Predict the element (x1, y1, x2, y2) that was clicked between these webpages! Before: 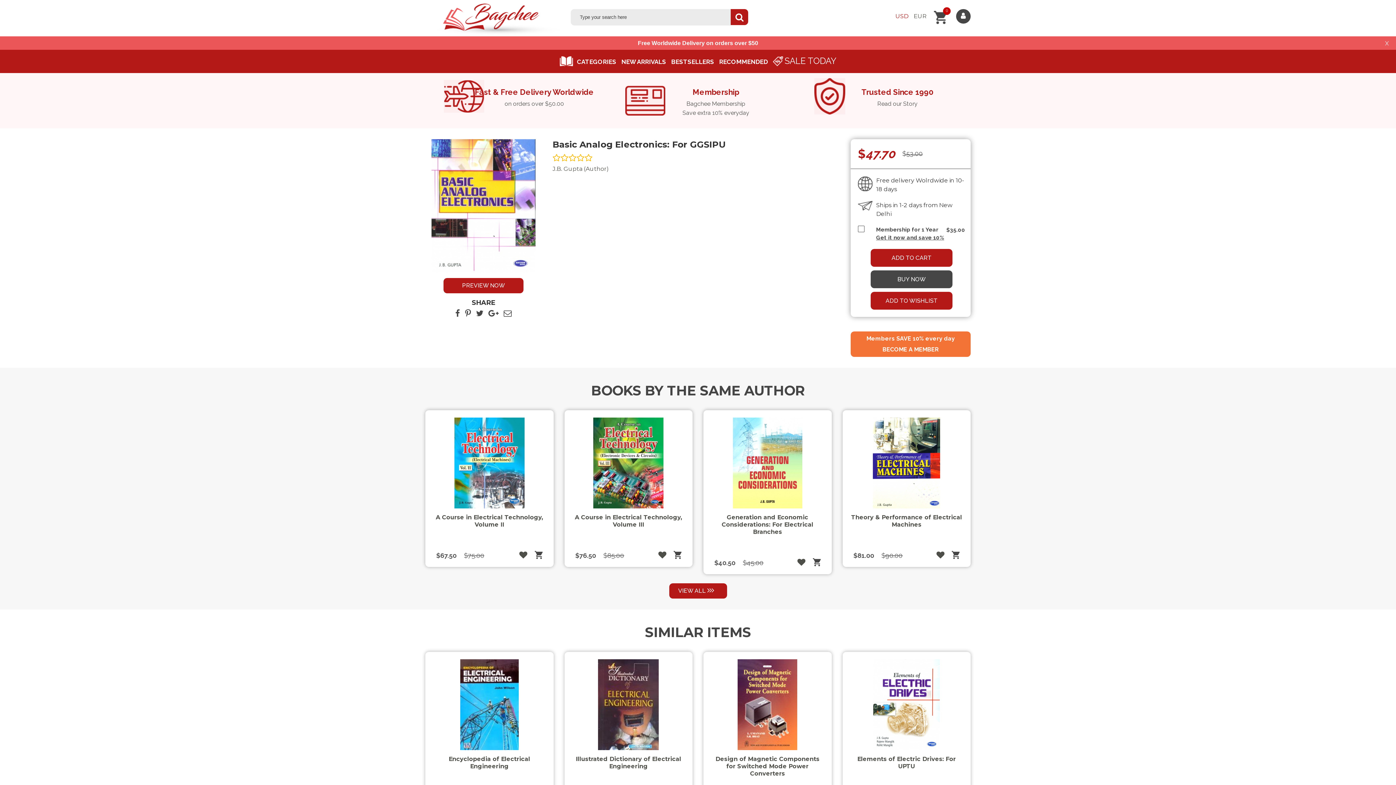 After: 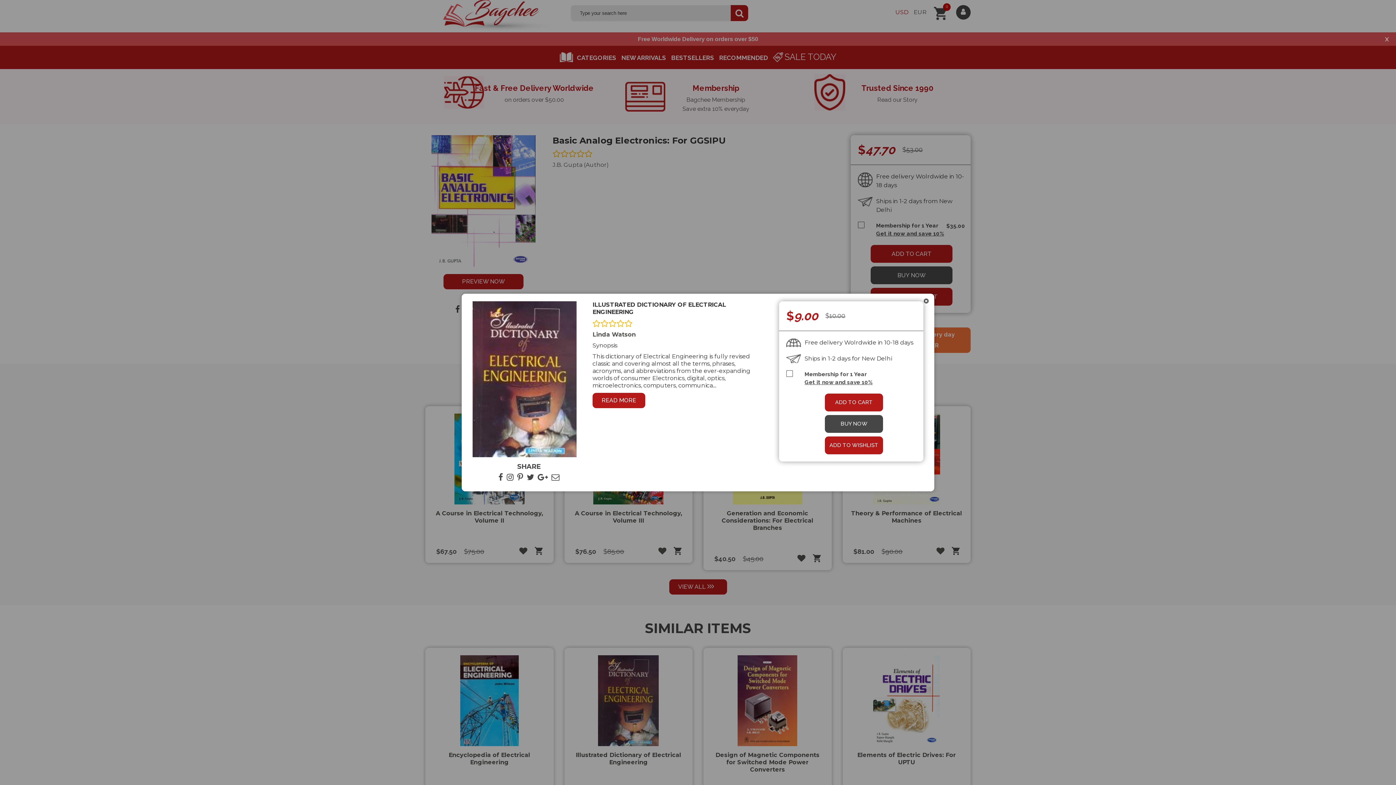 Action: bbox: (602, 774, 655, 789) label: QUICK VIEW